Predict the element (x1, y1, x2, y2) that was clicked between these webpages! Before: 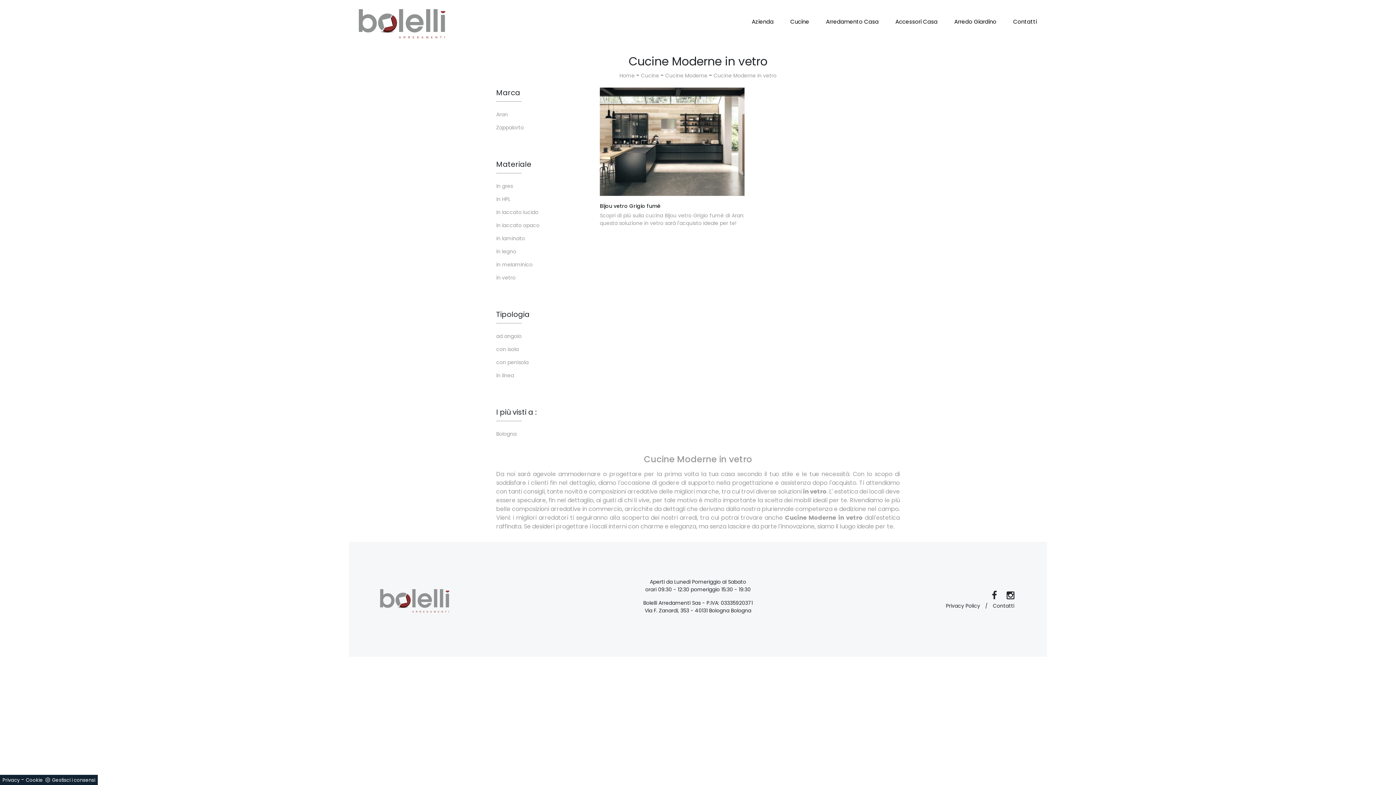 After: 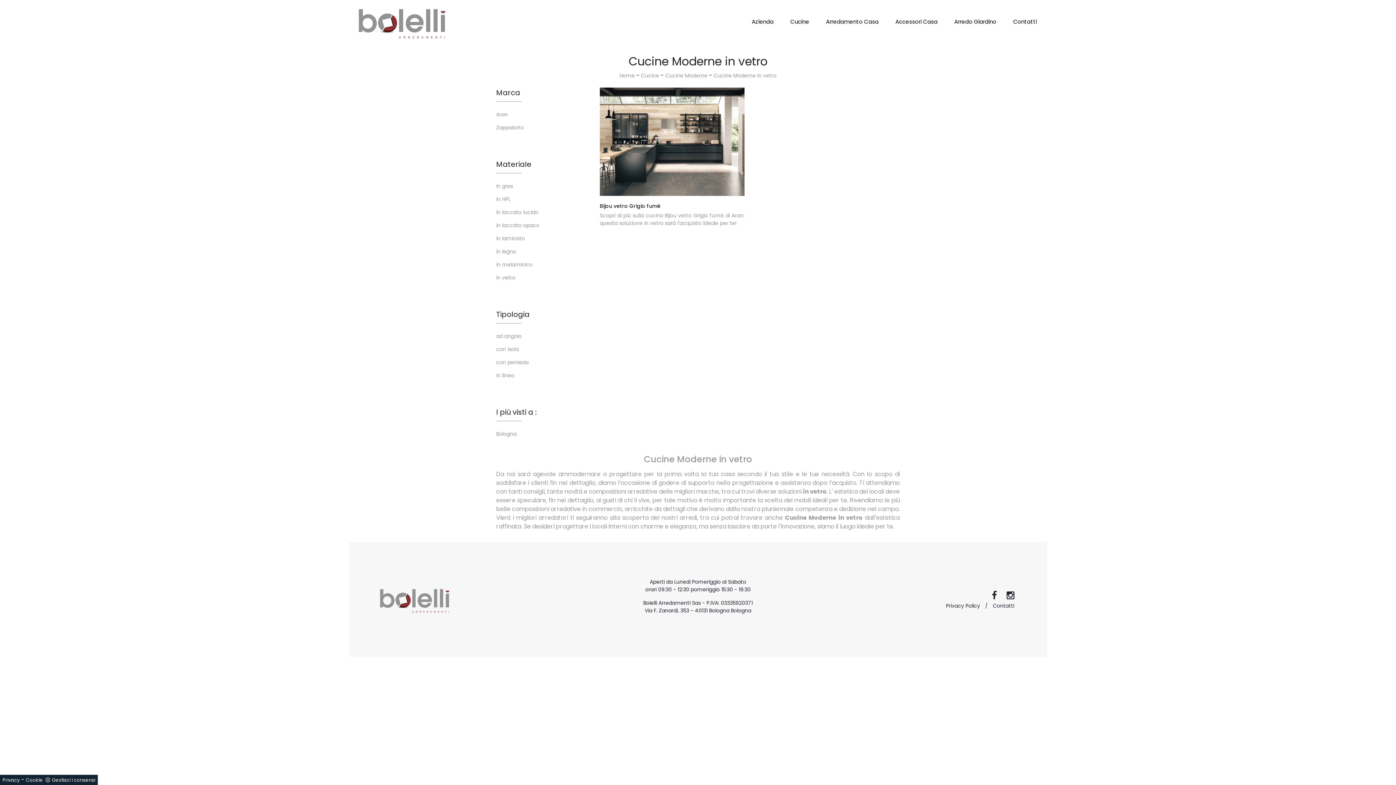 Action: bbox: (1003, 589, 1018, 602)